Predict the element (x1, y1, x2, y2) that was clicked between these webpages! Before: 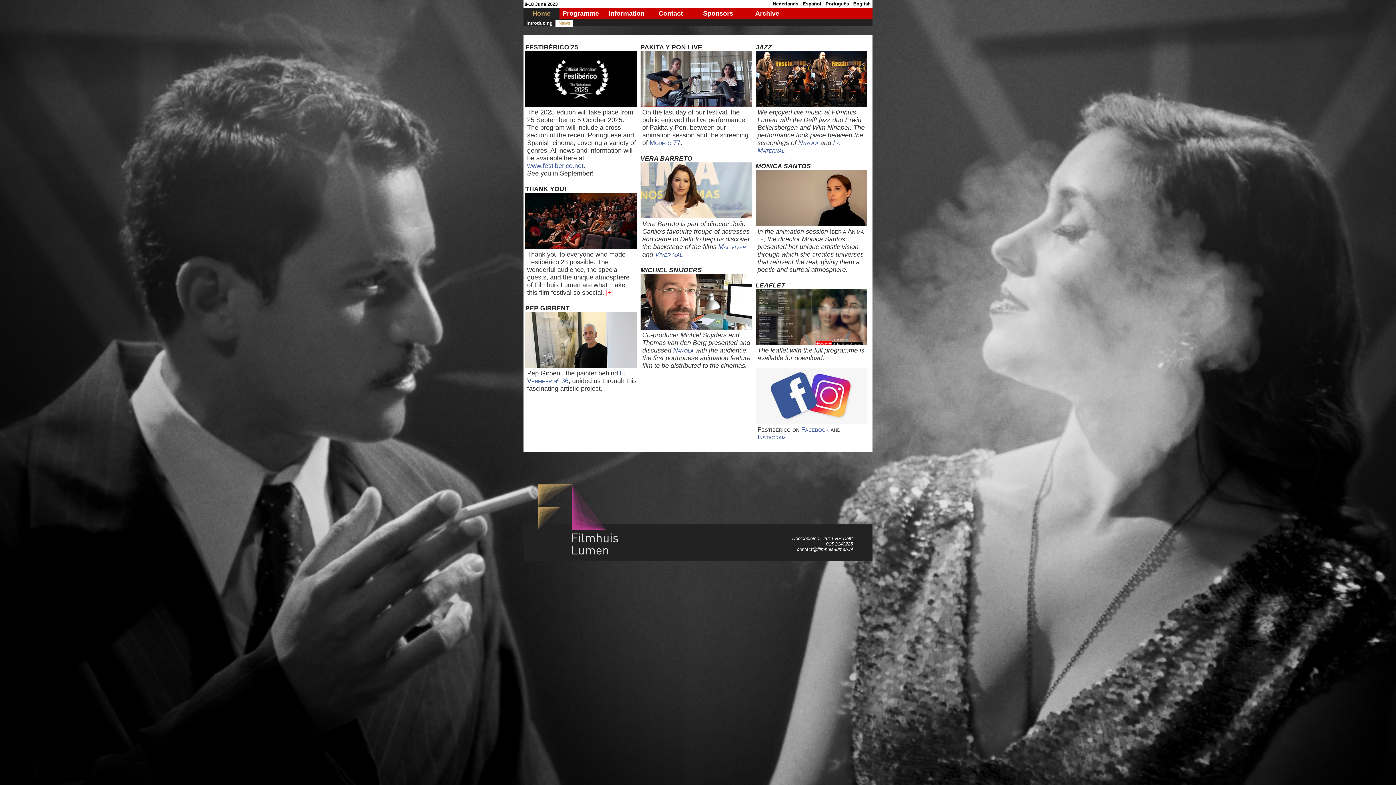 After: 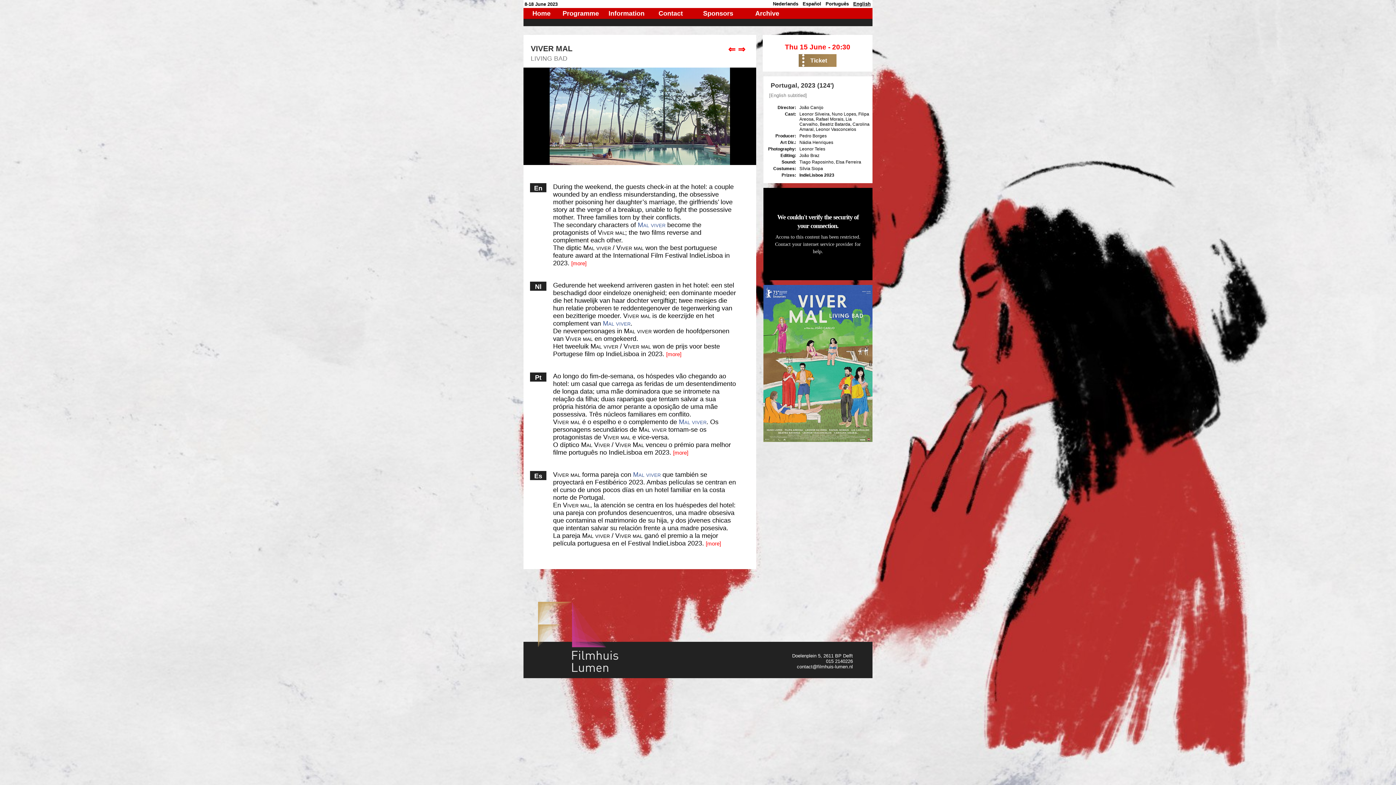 Action: bbox: (655, 250, 682, 258) label: Viver mal